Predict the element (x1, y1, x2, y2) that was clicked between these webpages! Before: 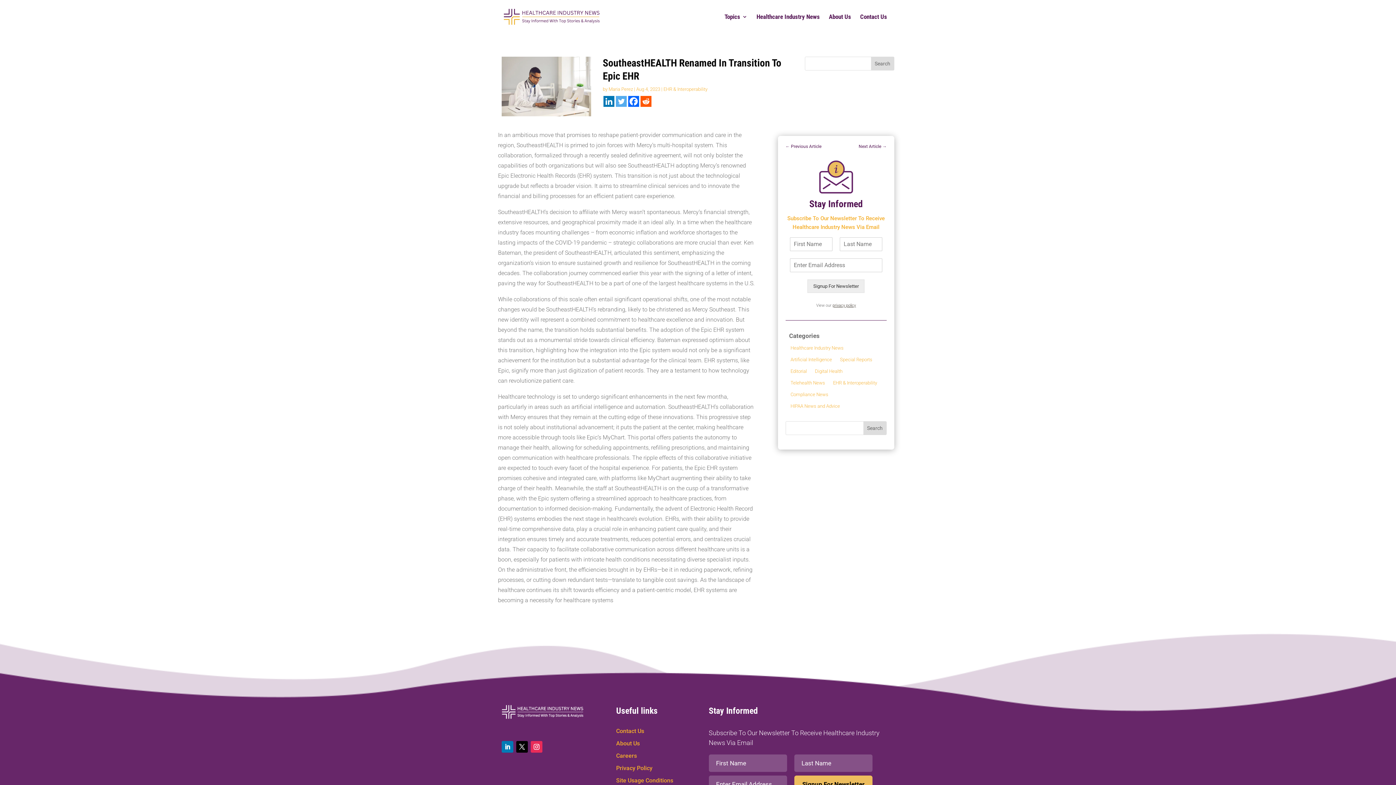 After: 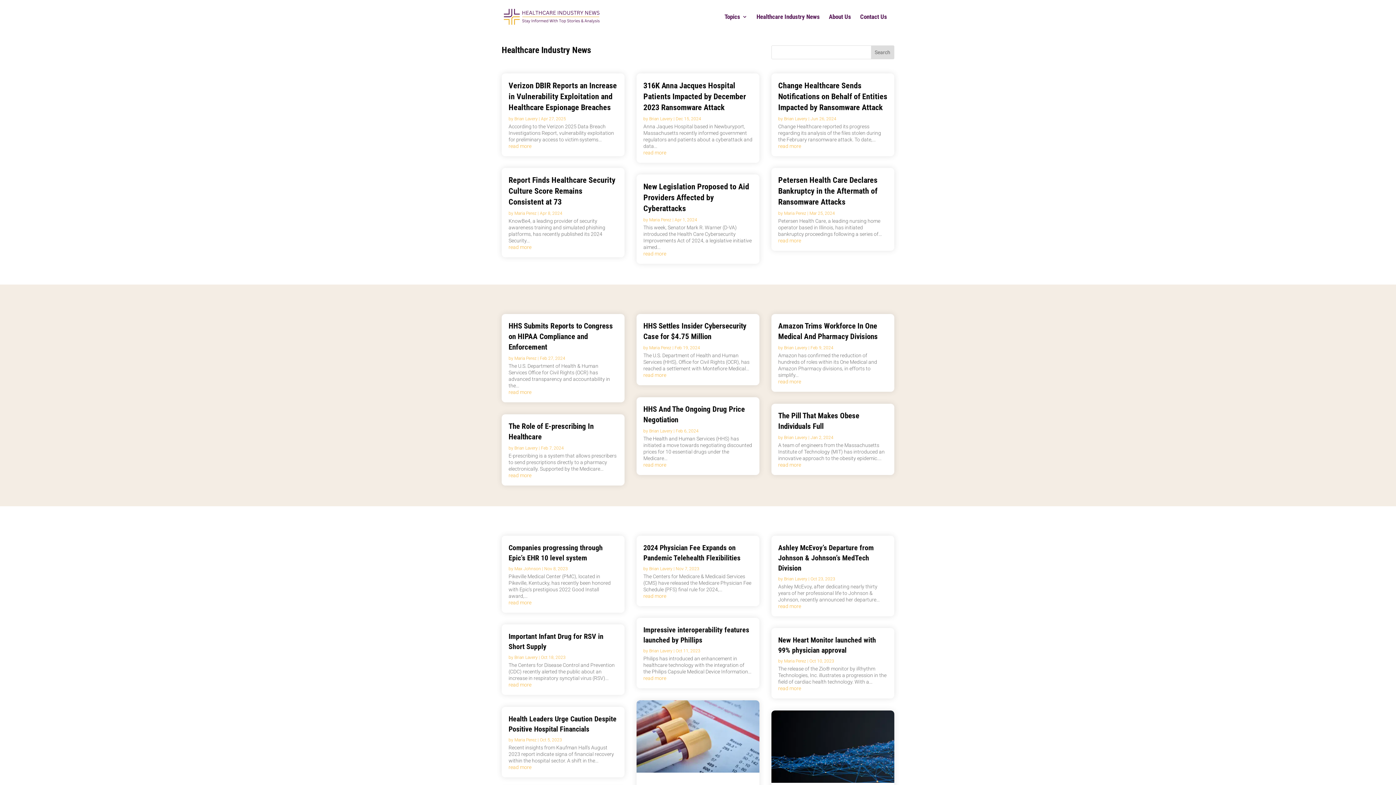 Action: bbox: (790, 345, 843, 354) label: Healthcare Industry News